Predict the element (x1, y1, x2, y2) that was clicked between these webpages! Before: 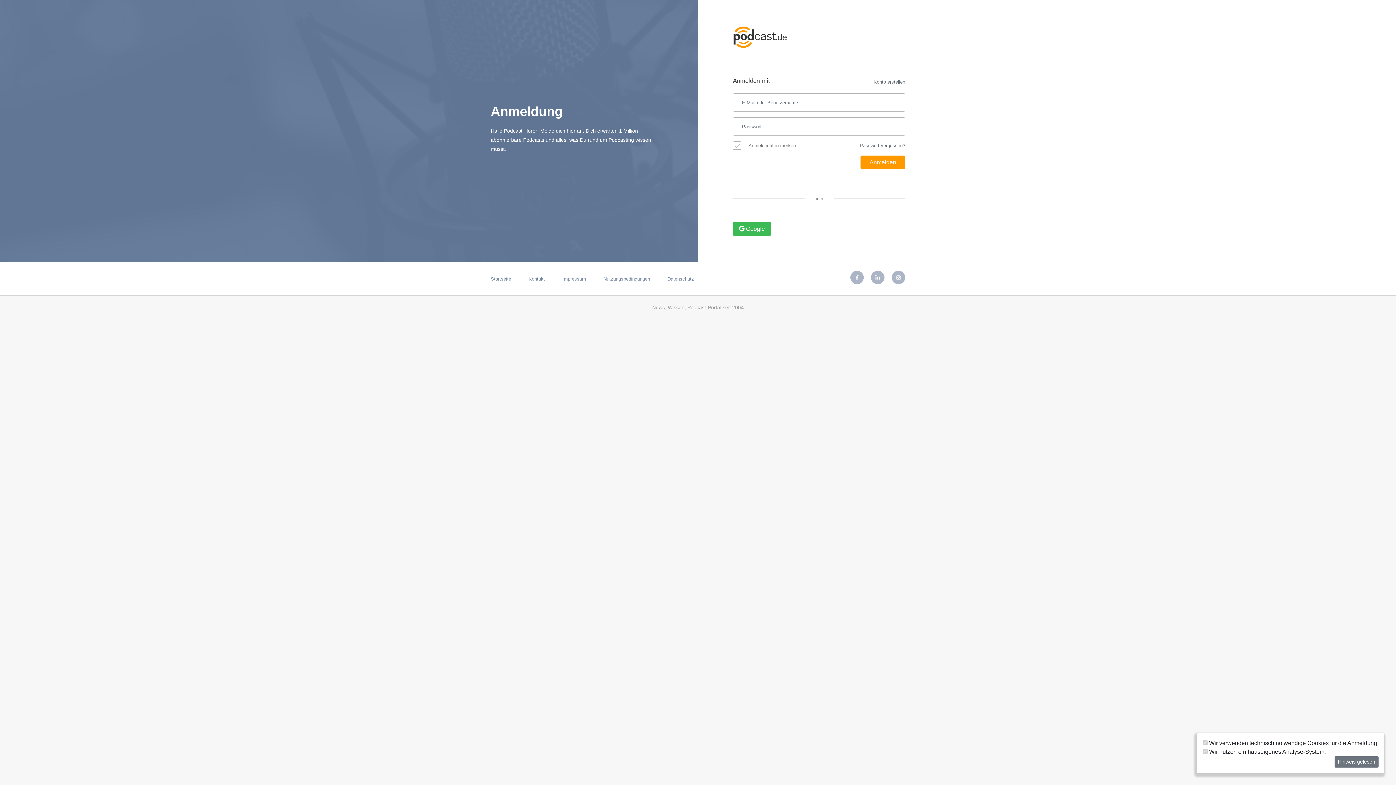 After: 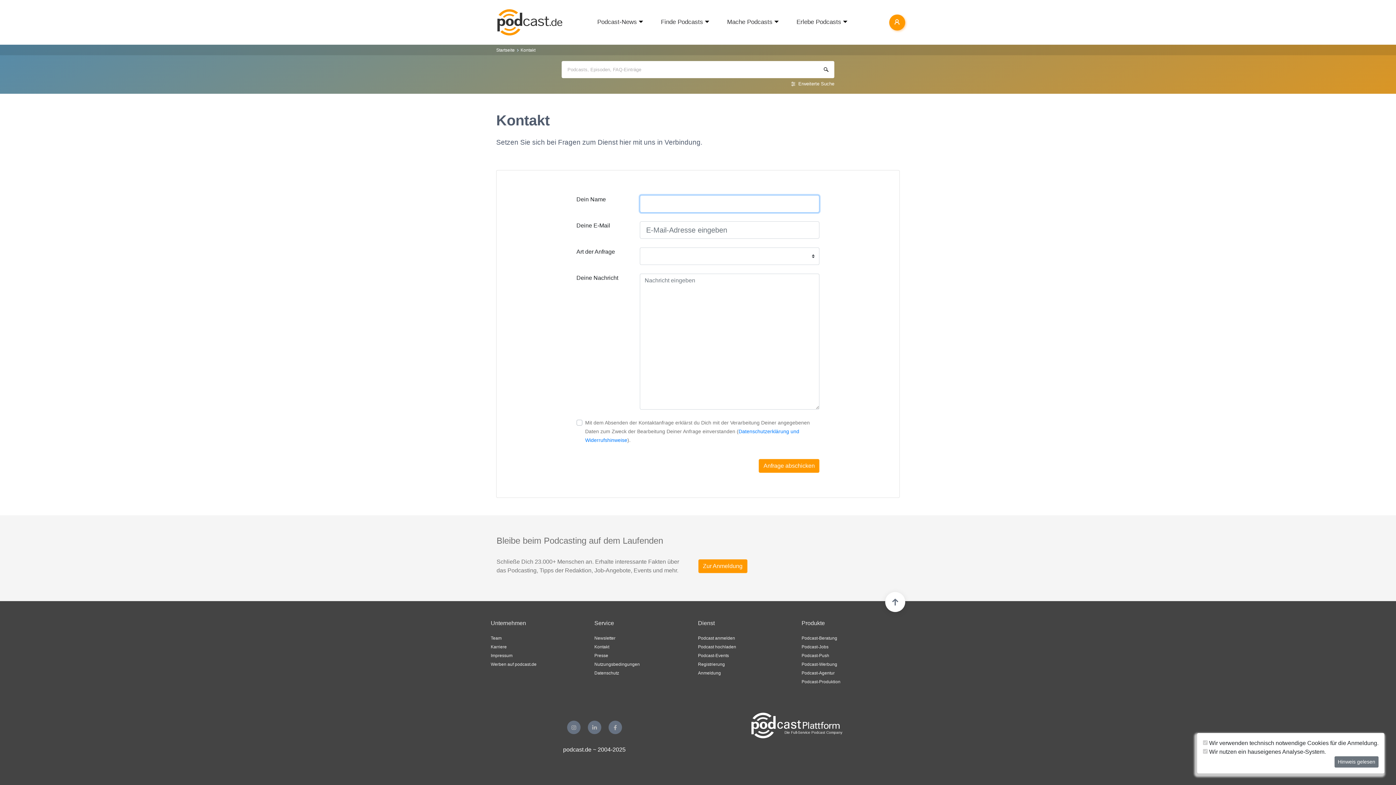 Action: label: Kontakt bbox: (528, 276, 545, 281)